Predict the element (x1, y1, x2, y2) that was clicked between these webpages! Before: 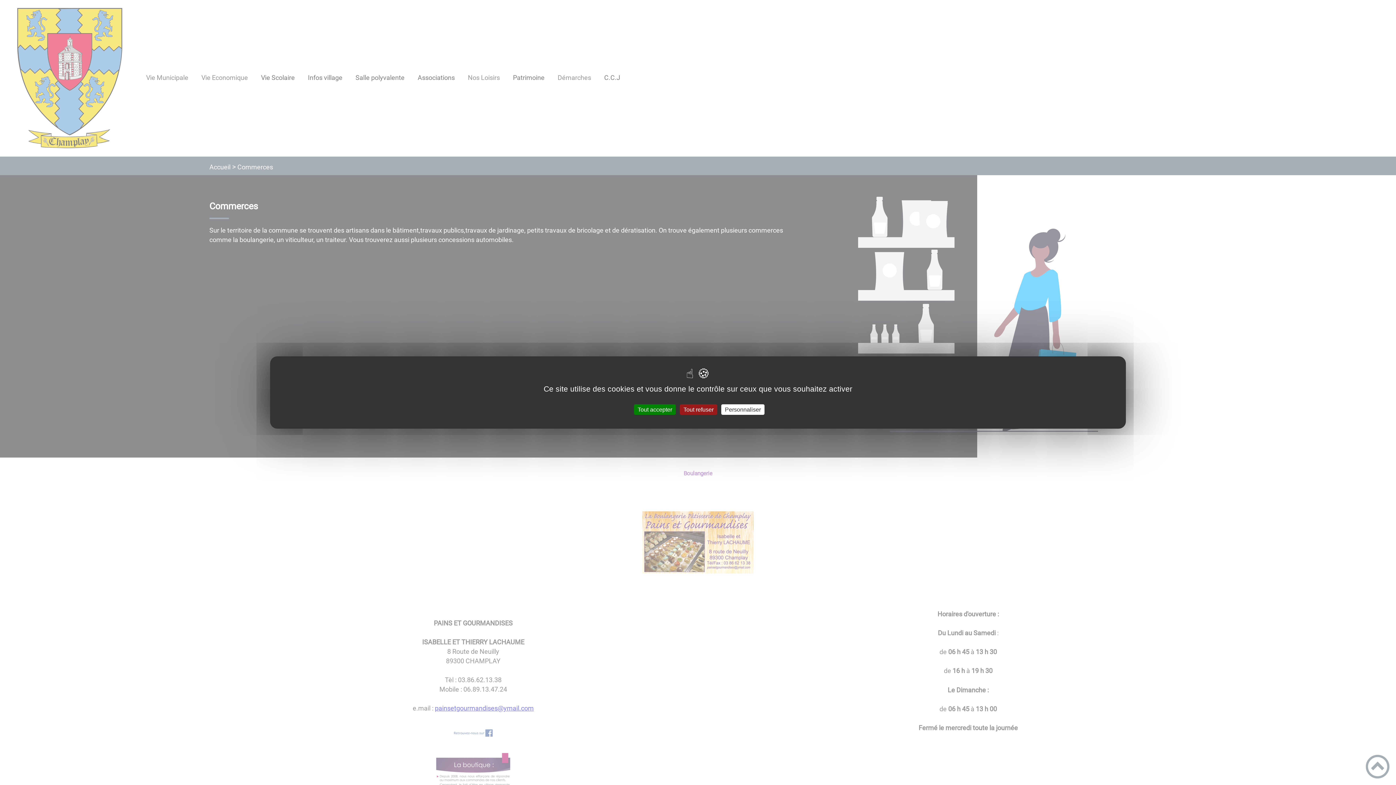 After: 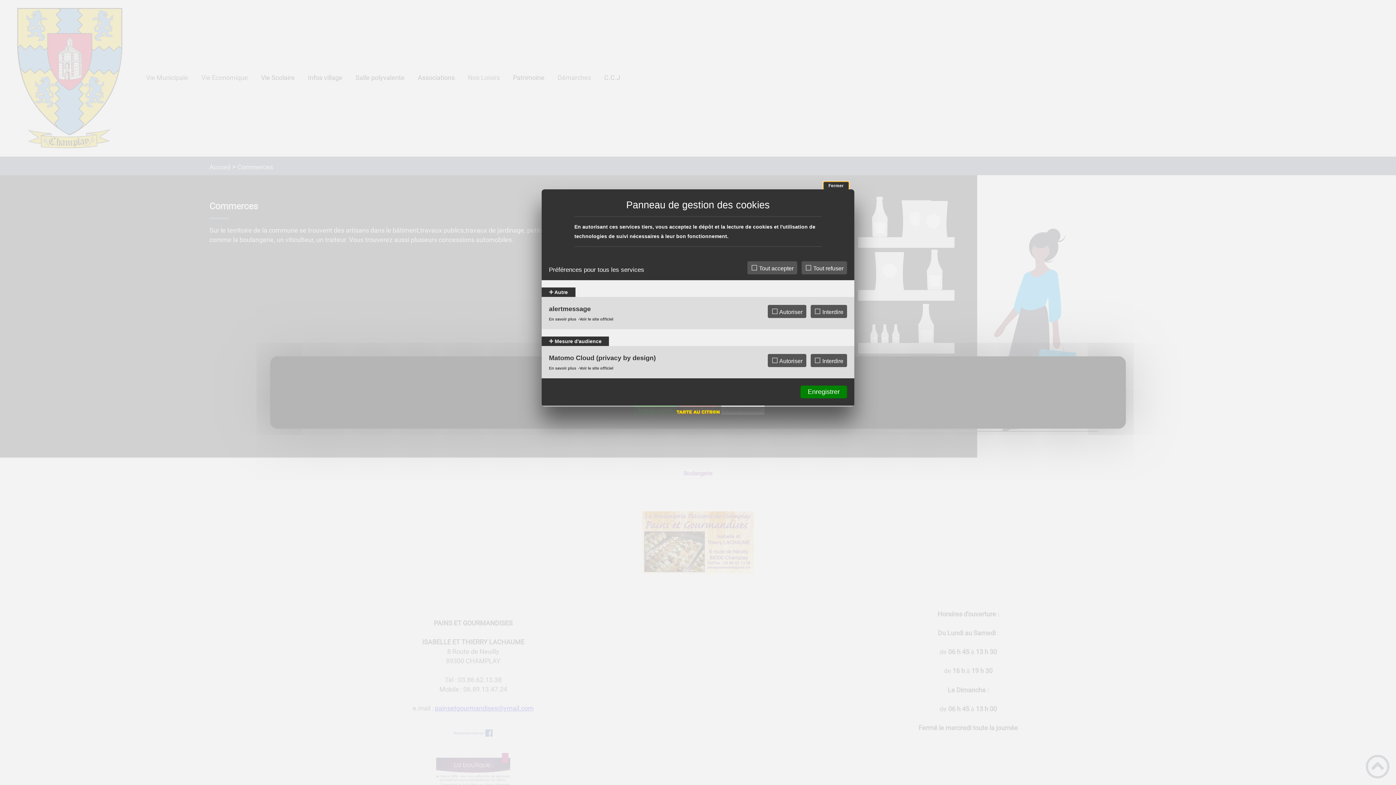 Action: bbox: (721, 404, 764, 415) label: Personnaliser (fenêtre modale)